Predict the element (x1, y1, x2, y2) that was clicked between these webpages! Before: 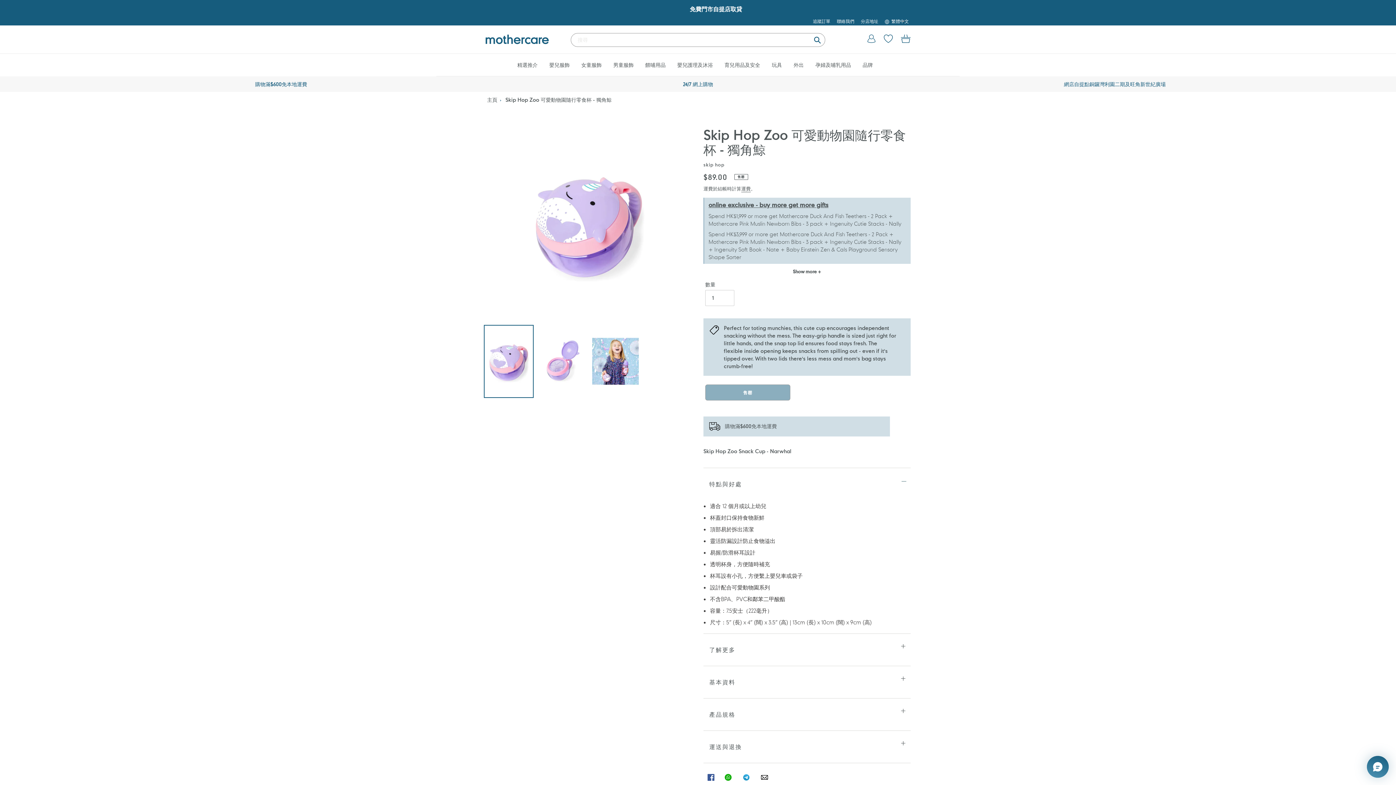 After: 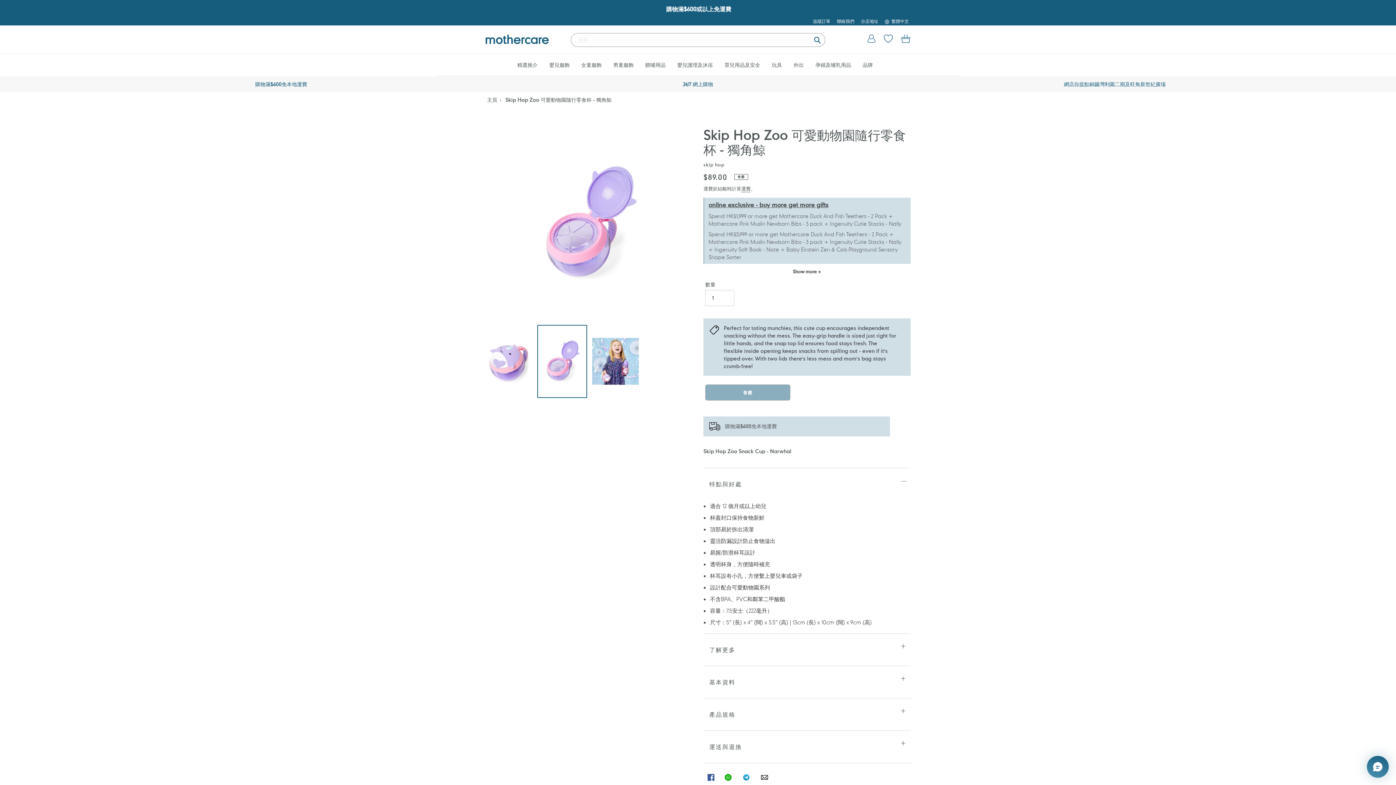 Action: bbox: (537, 325, 587, 398)